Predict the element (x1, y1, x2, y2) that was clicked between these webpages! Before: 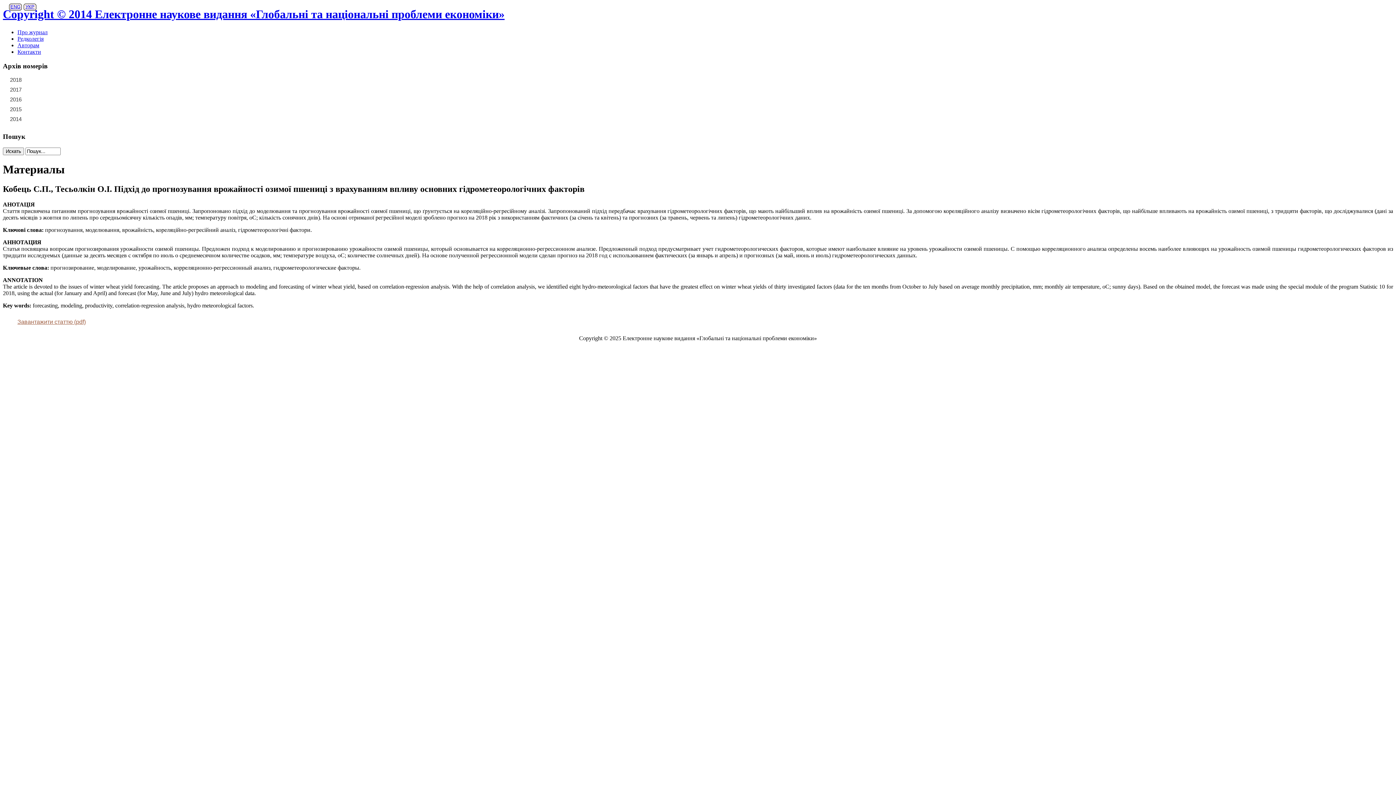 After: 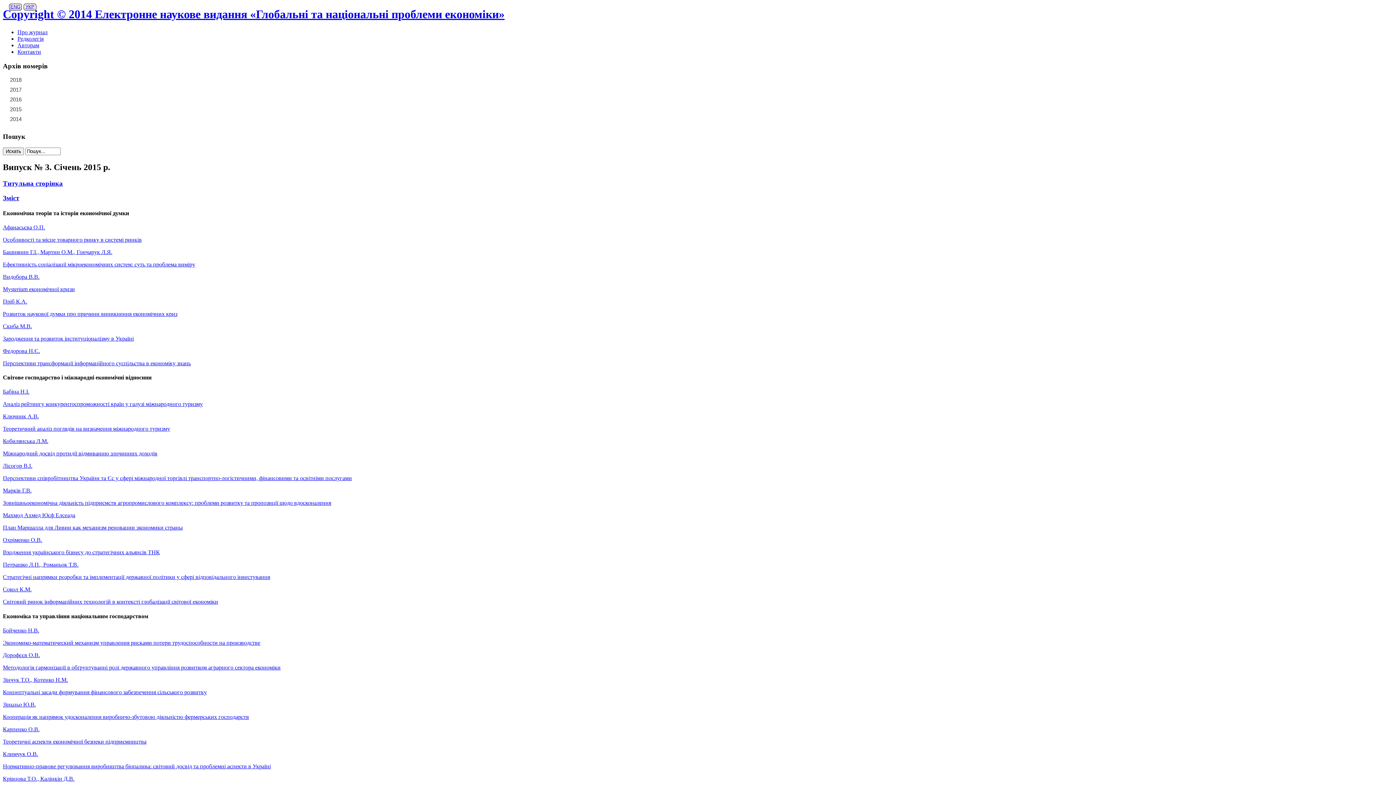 Action: label: 3 bbox: (28, 106, 36, 113)